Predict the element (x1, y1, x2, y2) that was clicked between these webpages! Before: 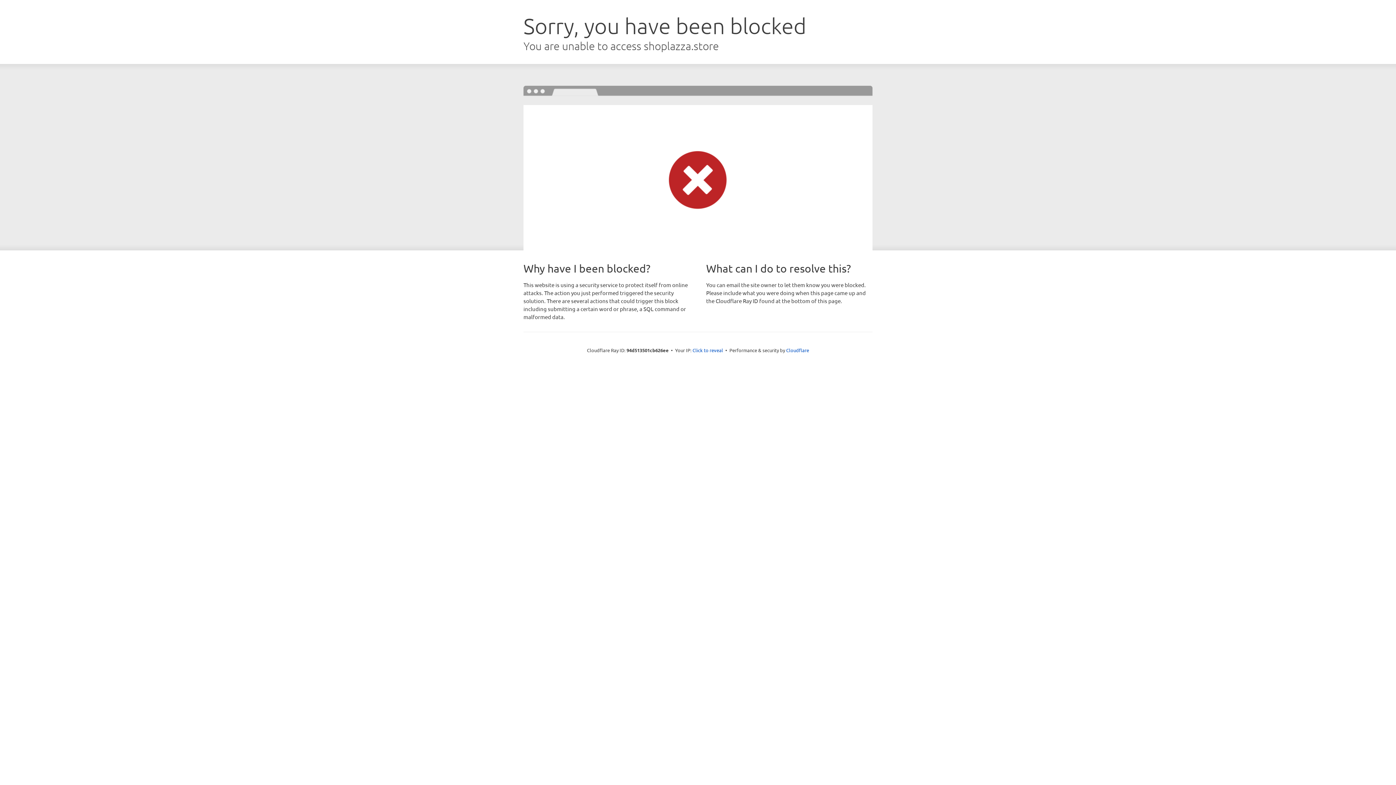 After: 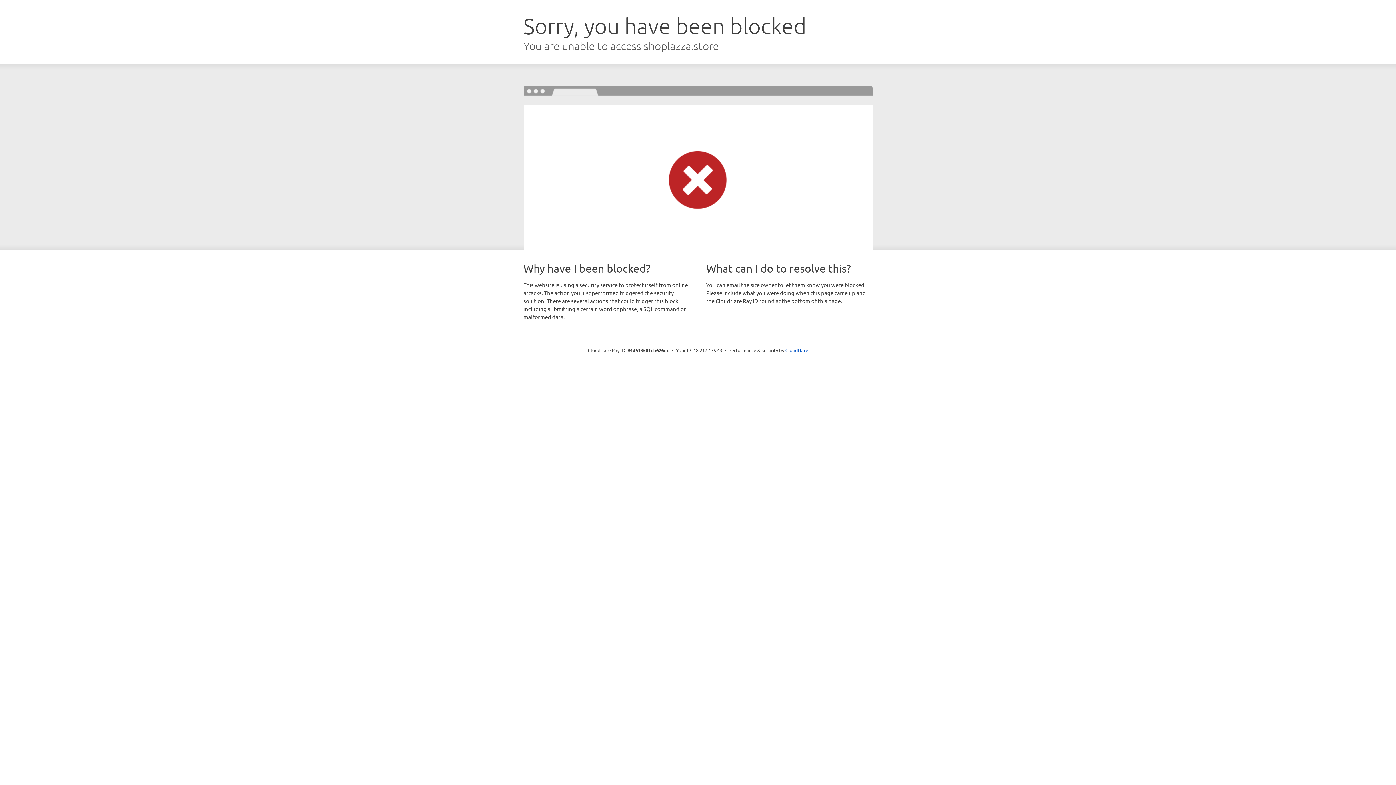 Action: label: Click to reveal bbox: (692, 346, 723, 353)